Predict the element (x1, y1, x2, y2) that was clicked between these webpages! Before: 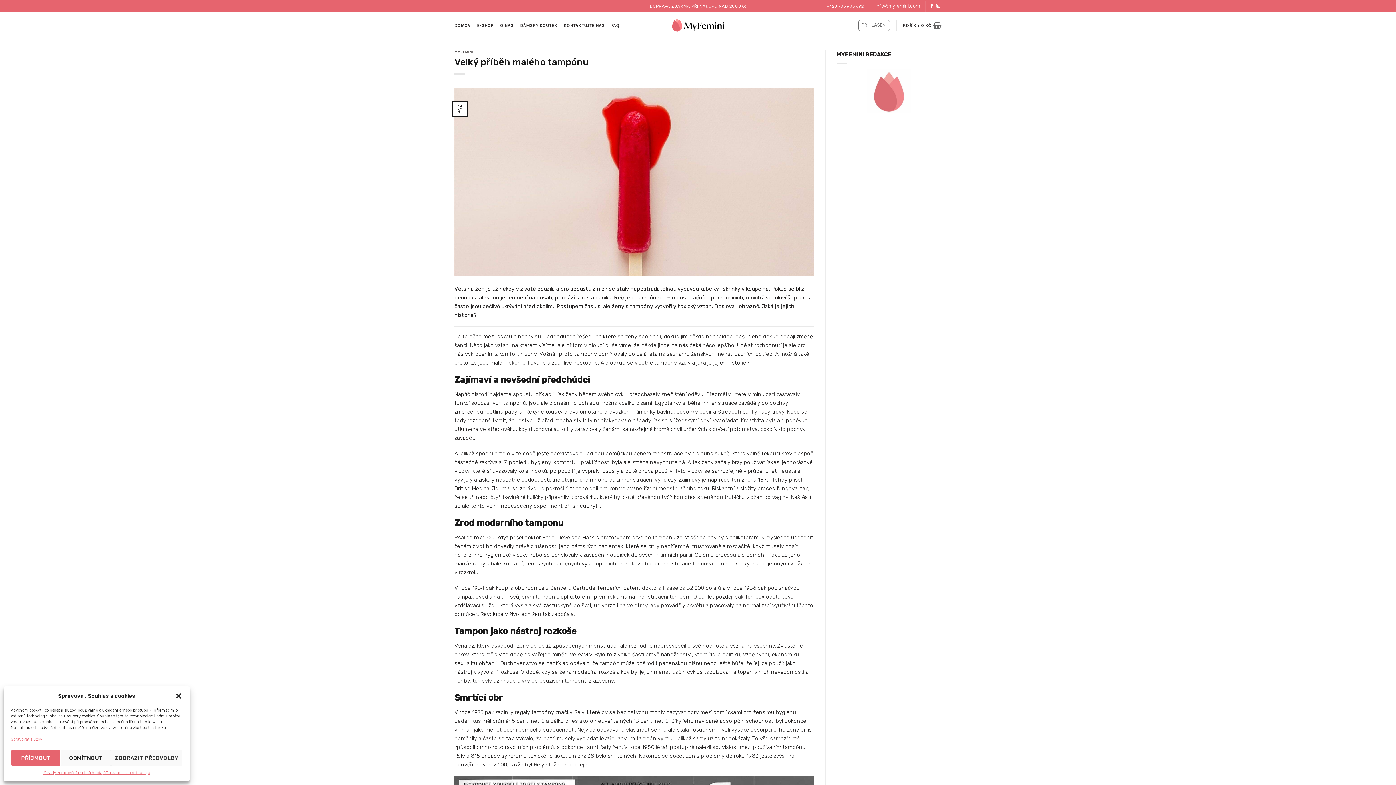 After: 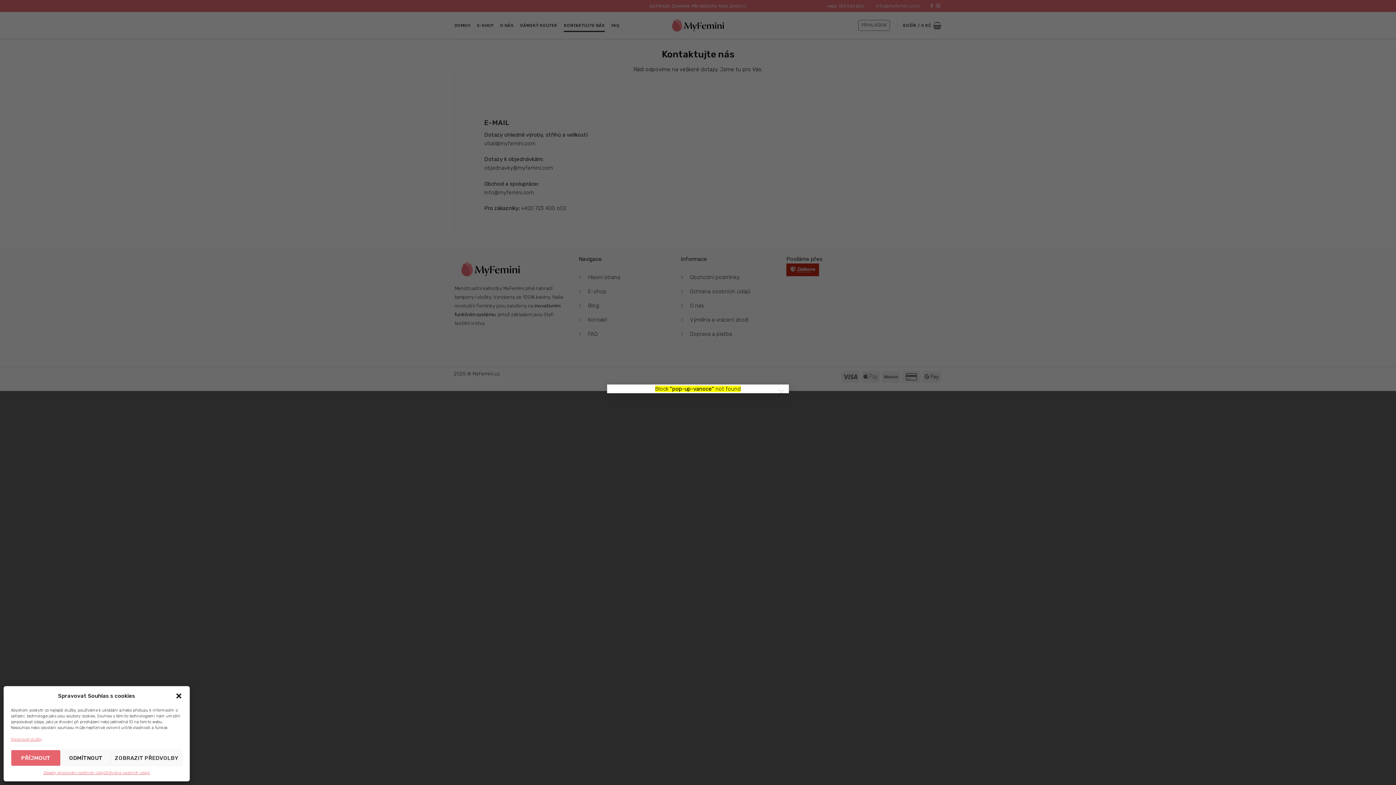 Action: bbox: (564, 18, 604, 32) label: KONTAKTUJTE NÁS